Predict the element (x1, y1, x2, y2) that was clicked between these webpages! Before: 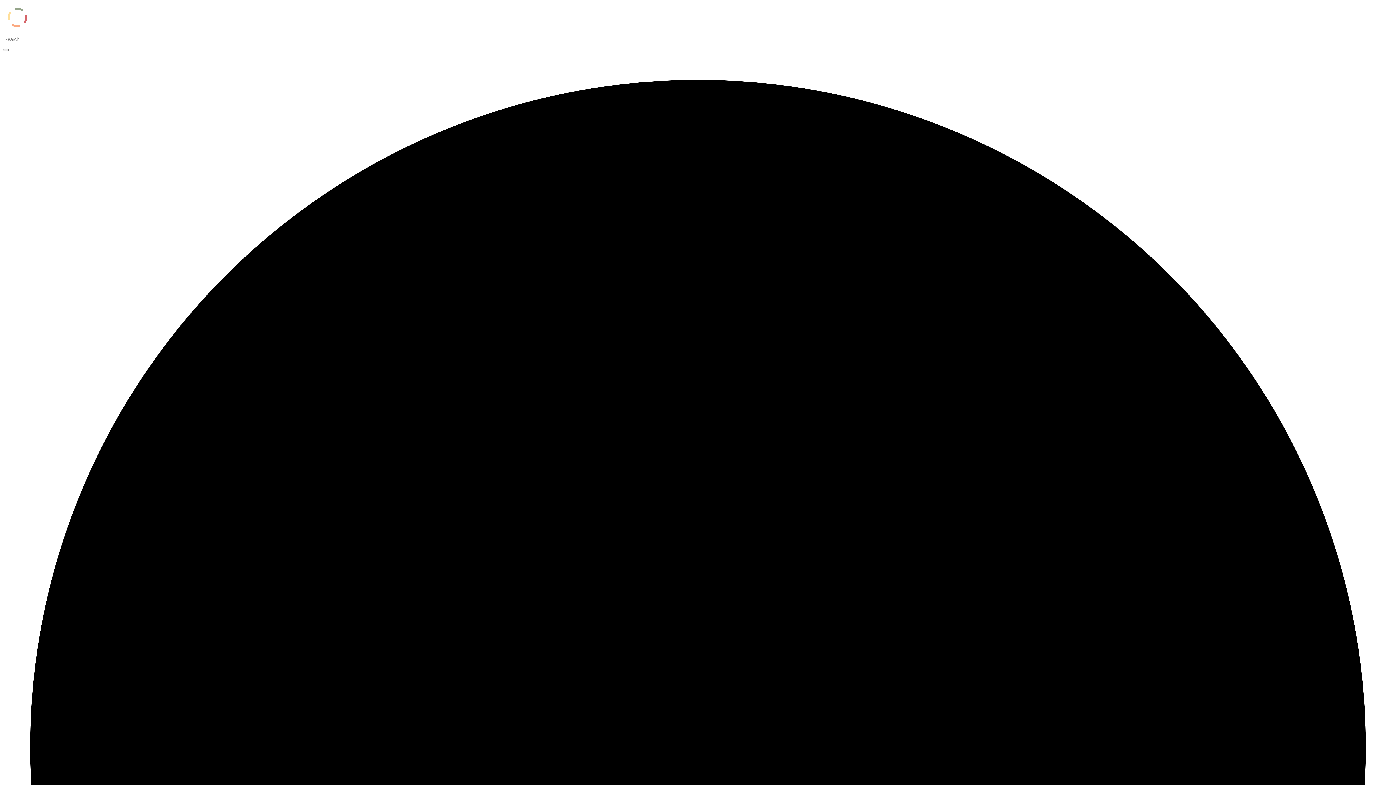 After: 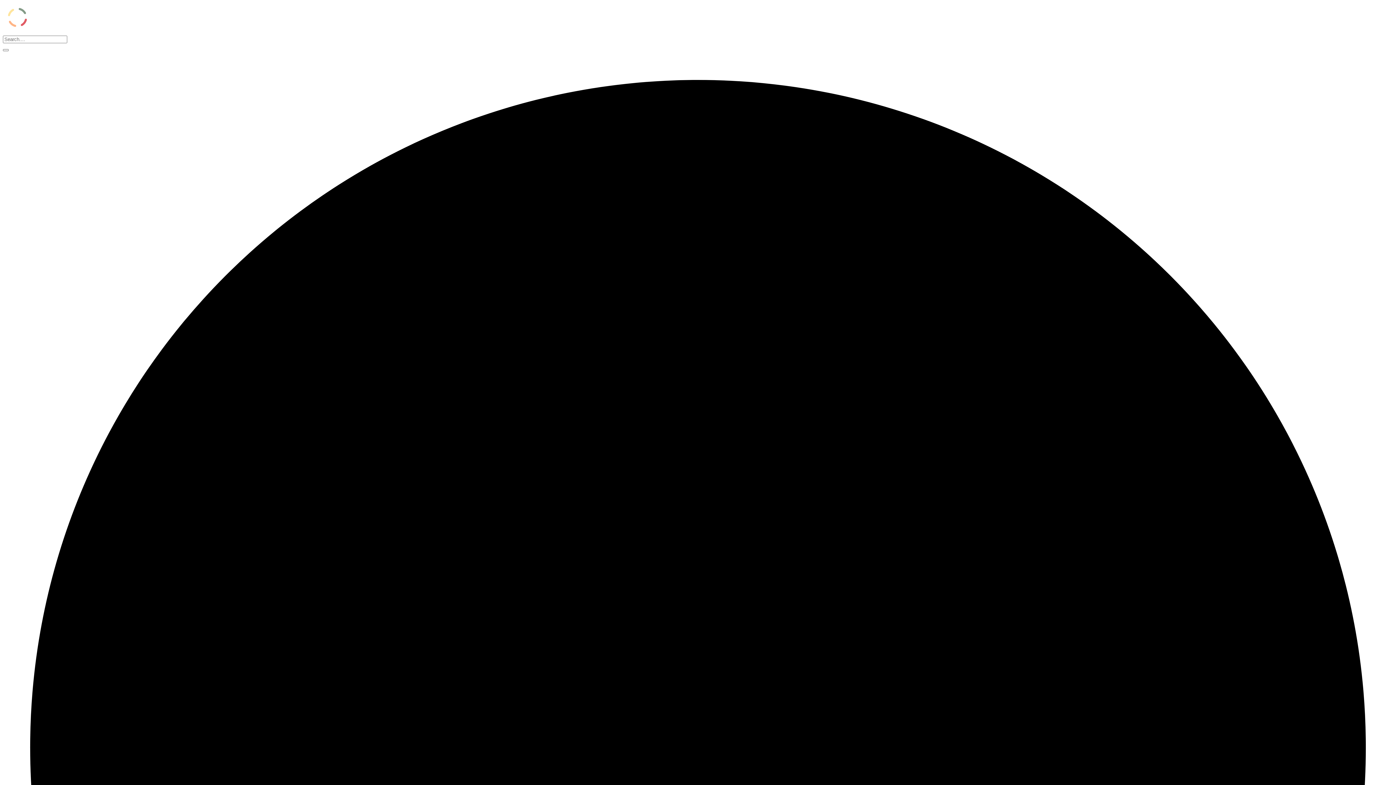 Action: bbox: (2, 49, 8, 51)